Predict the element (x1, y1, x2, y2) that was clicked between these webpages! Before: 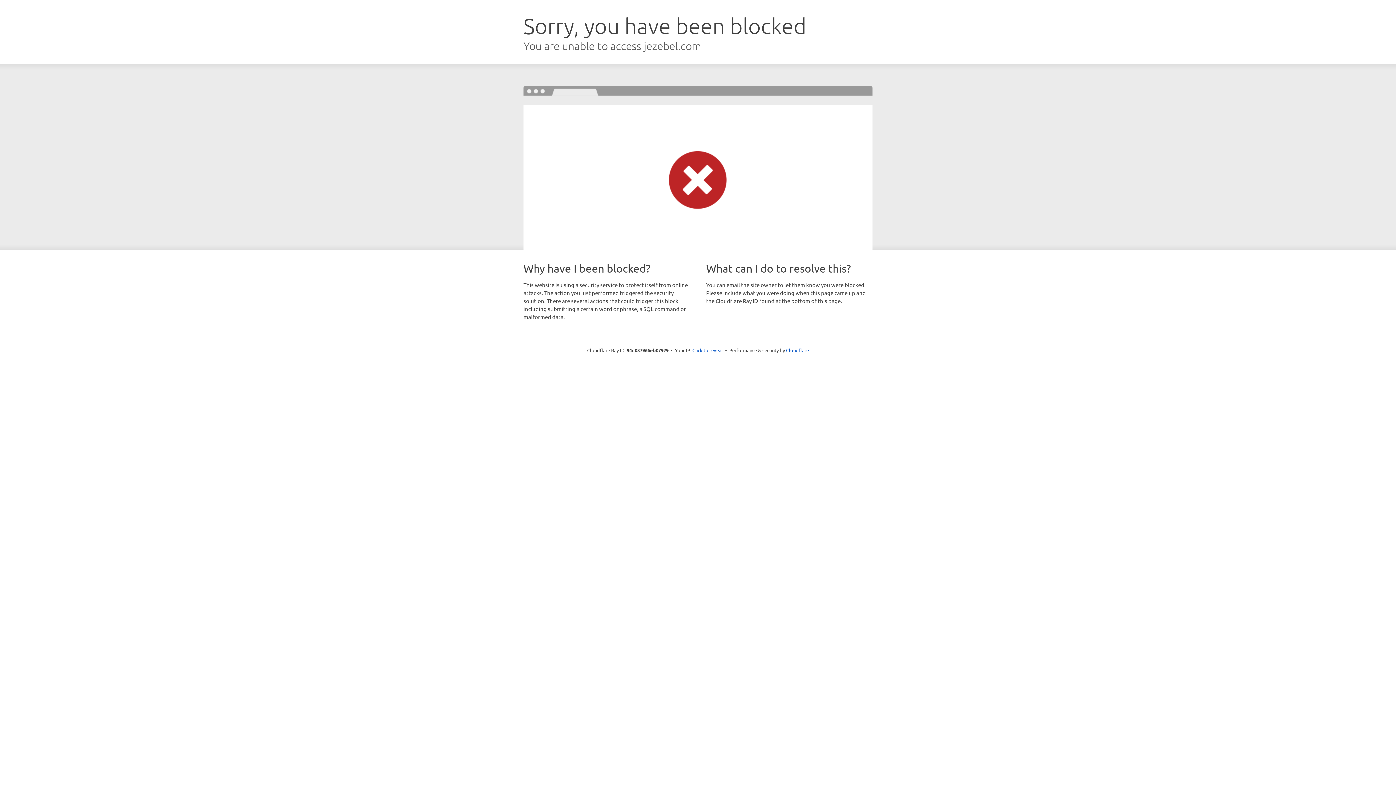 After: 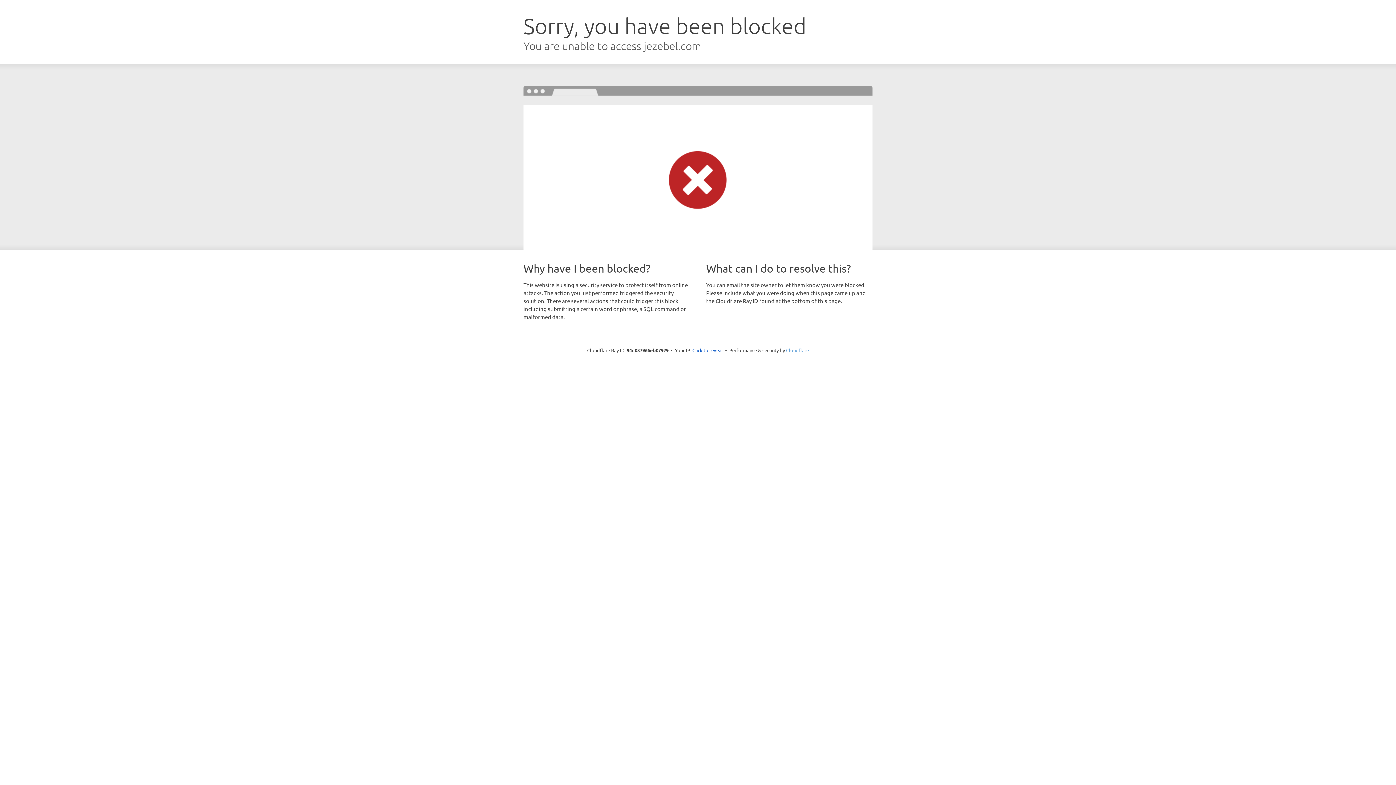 Action: label: Cloudflare bbox: (786, 347, 809, 353)